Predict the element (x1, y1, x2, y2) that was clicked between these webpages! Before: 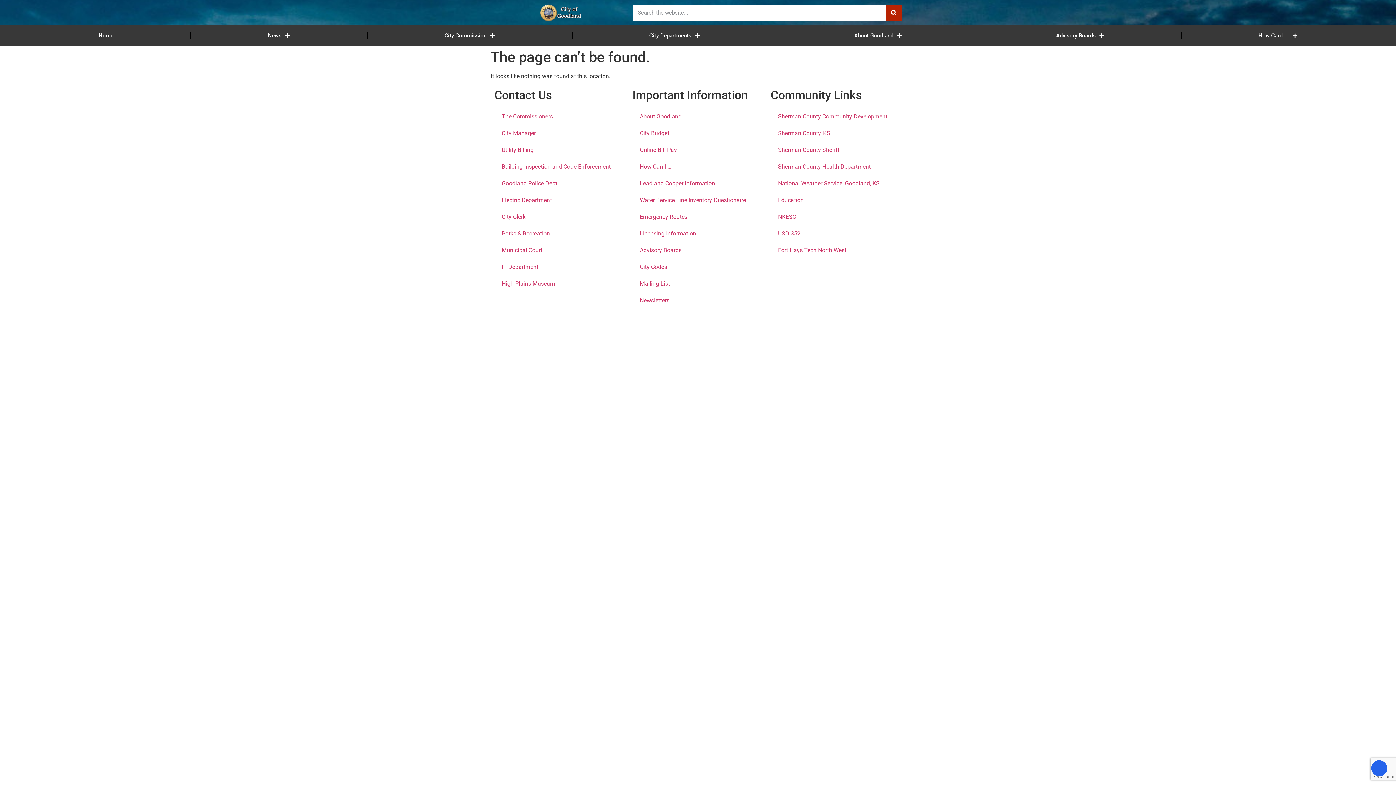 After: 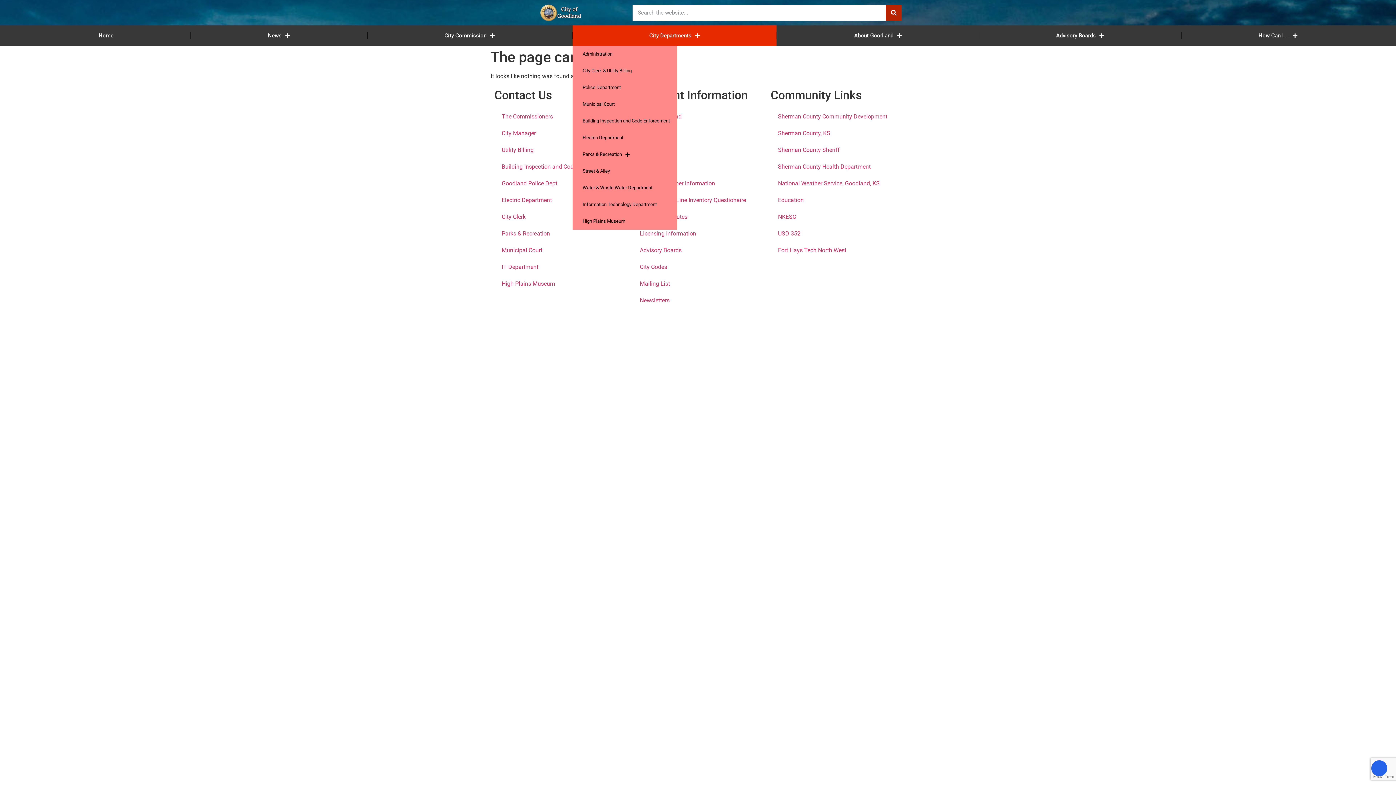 Action: label: City Departments bbox: (572, 25, 776, 45)